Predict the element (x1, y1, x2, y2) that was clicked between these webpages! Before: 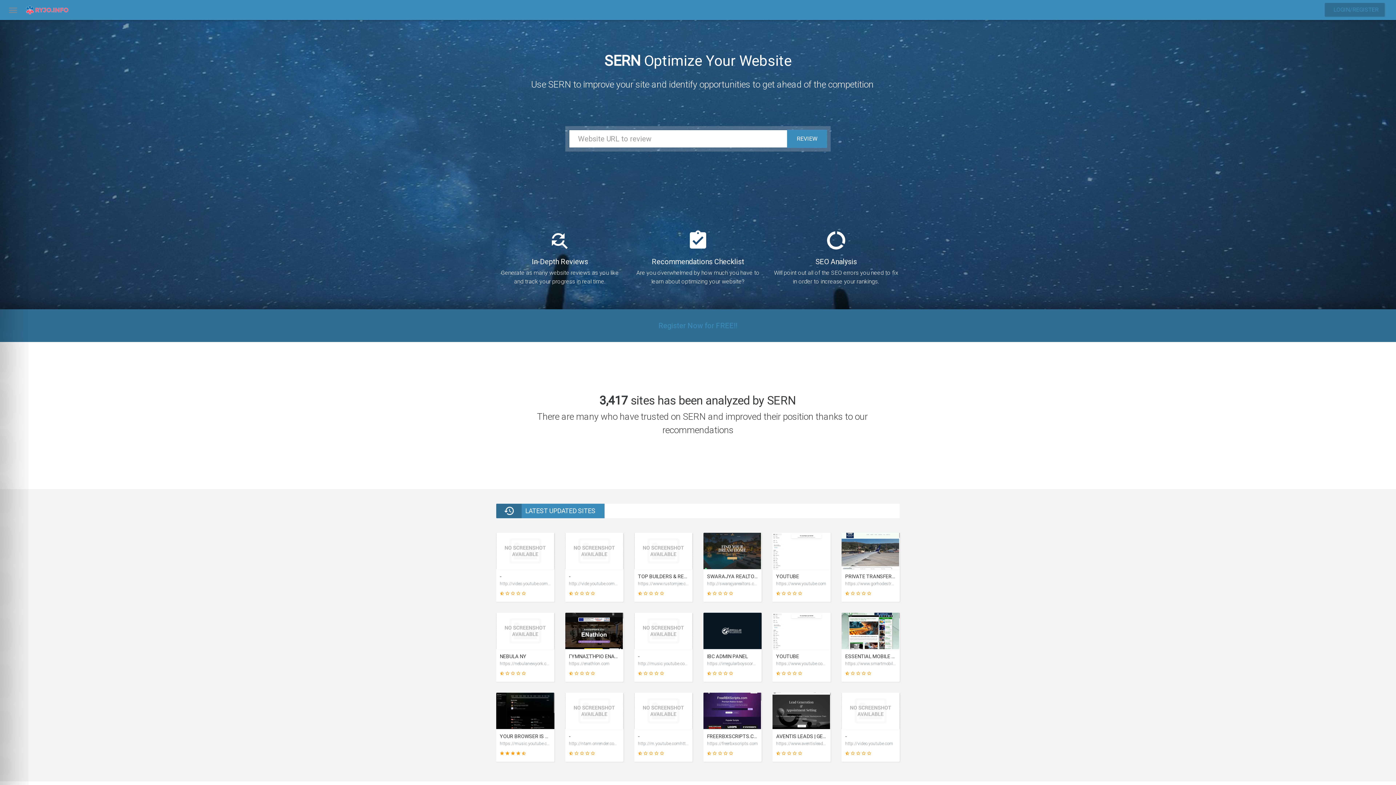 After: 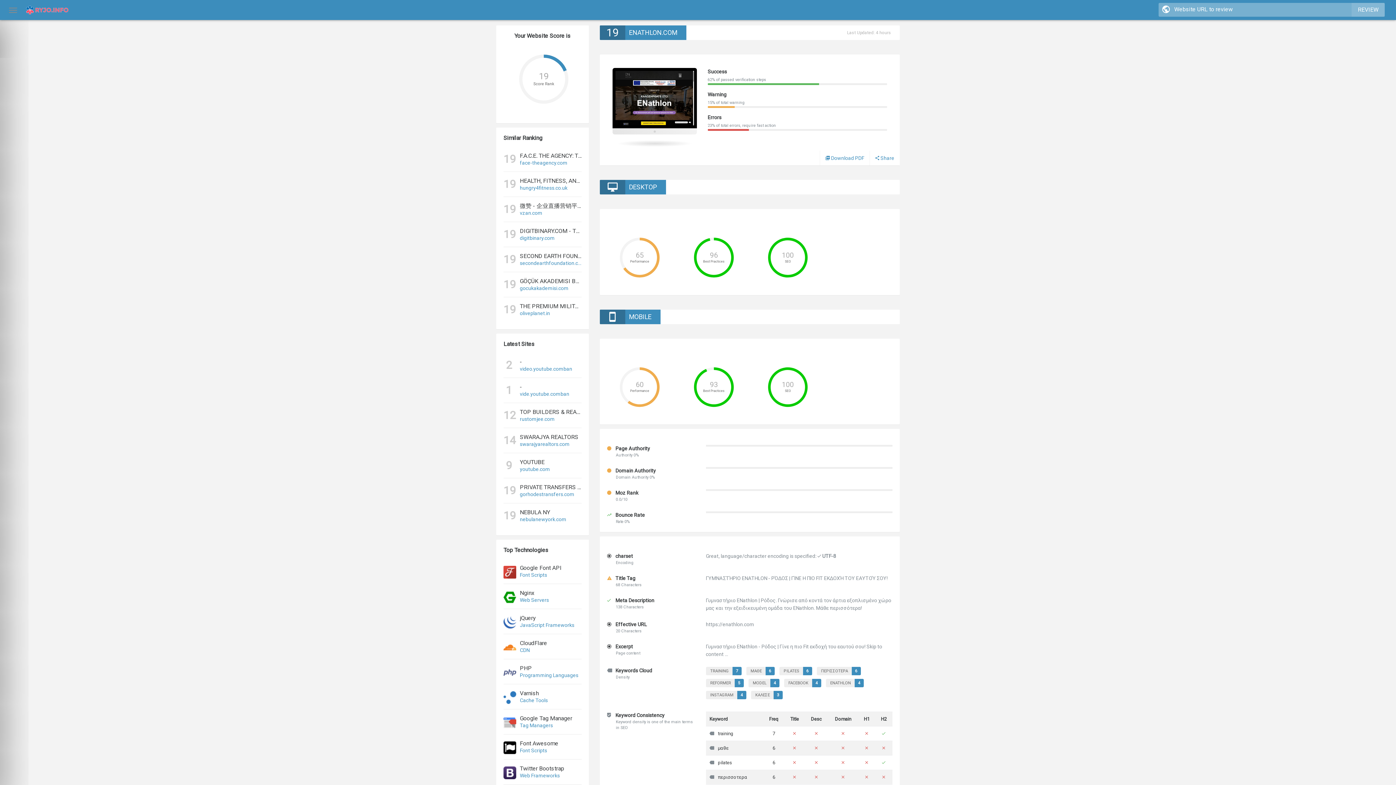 Action: bbox: (565, 613, 623, 682) label: 19
SCORE
ΓΥΜΝΑΣΤΉΡΙΟ ENATHLON - ΡΌΔΟΣ | ΓΊΝΕ Η ΠΙΟ FIT ΕΚΔΟΧΉ ΤΟΥ ΕΑΥΤΟΎ ΣΟΥ!
https://enathlon.com